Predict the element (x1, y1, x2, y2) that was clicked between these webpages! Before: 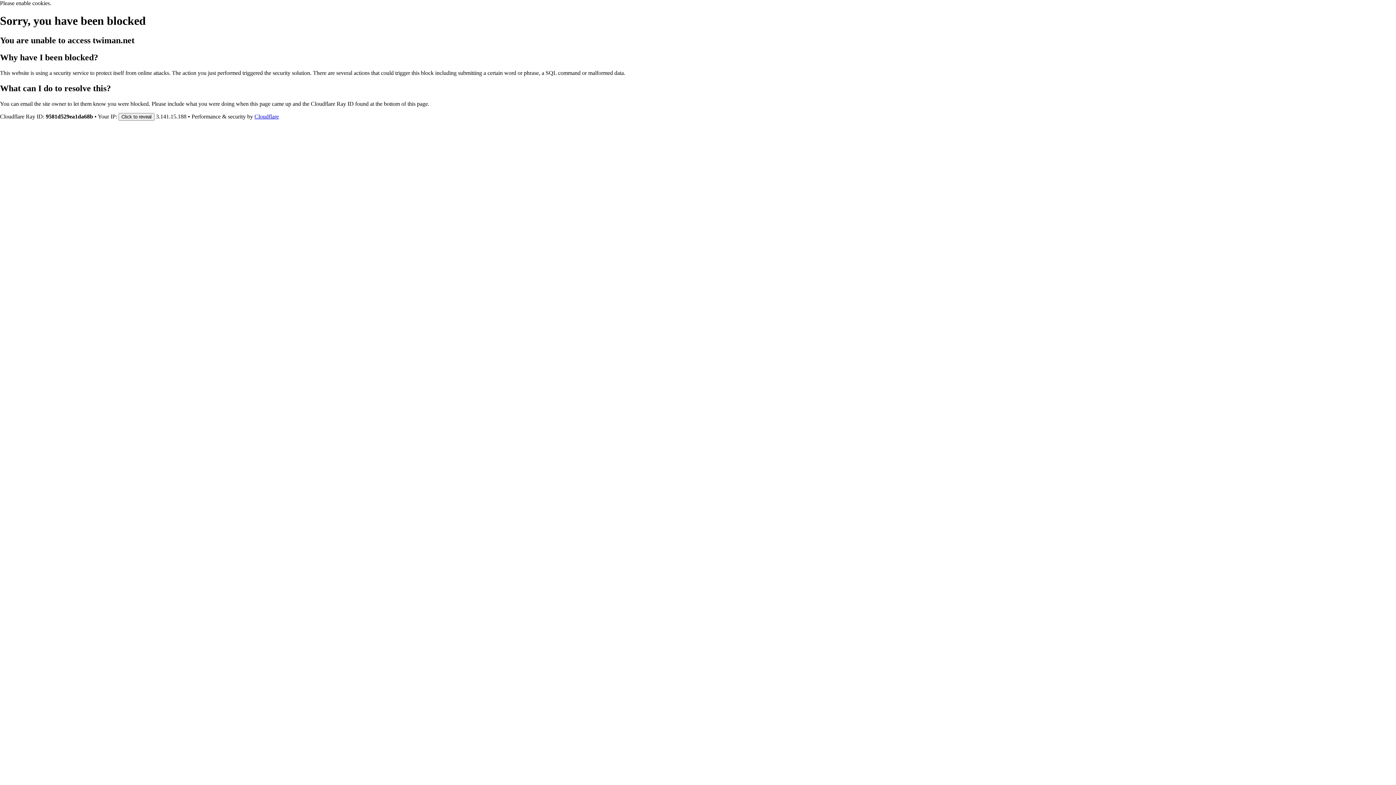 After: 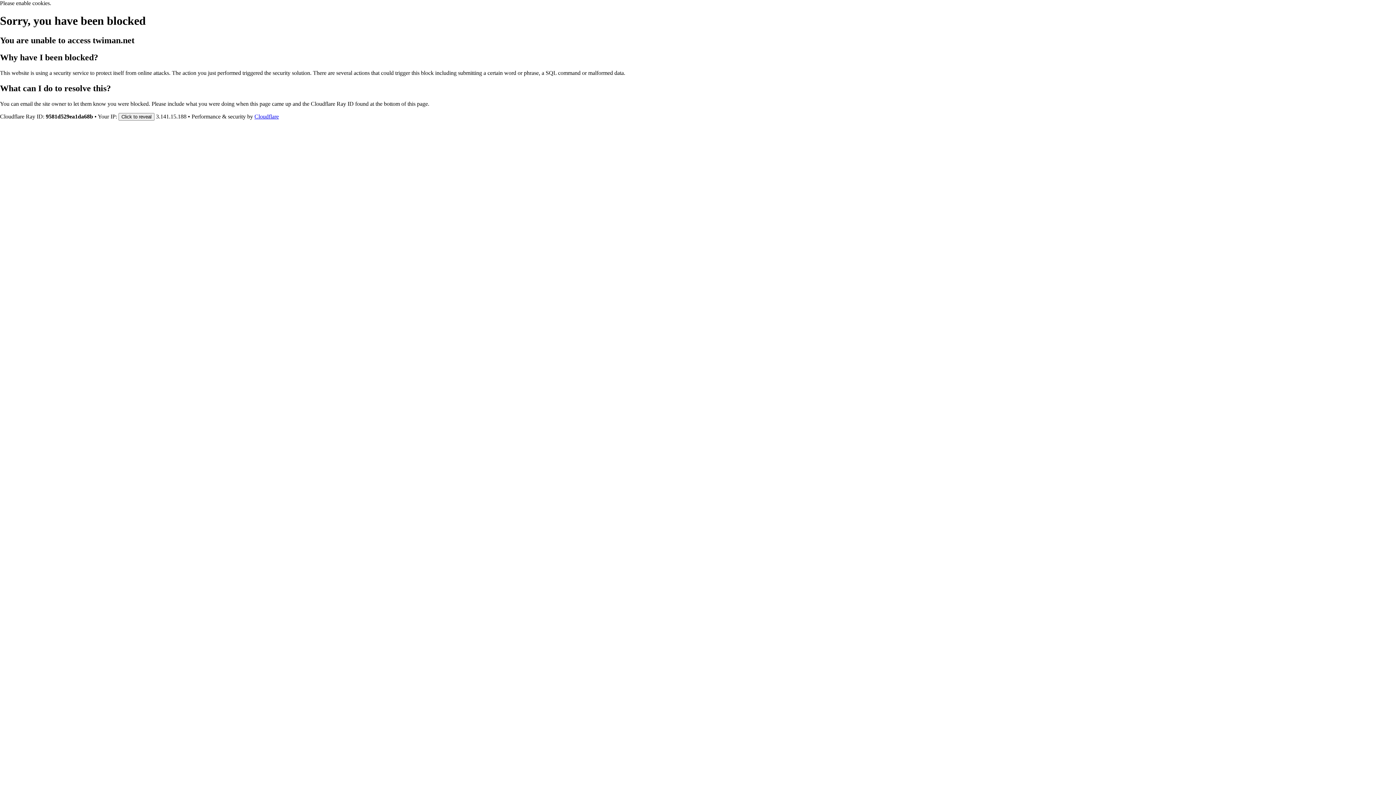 Action: bbox: (254, 113, 278, 119) label: Cloudflare